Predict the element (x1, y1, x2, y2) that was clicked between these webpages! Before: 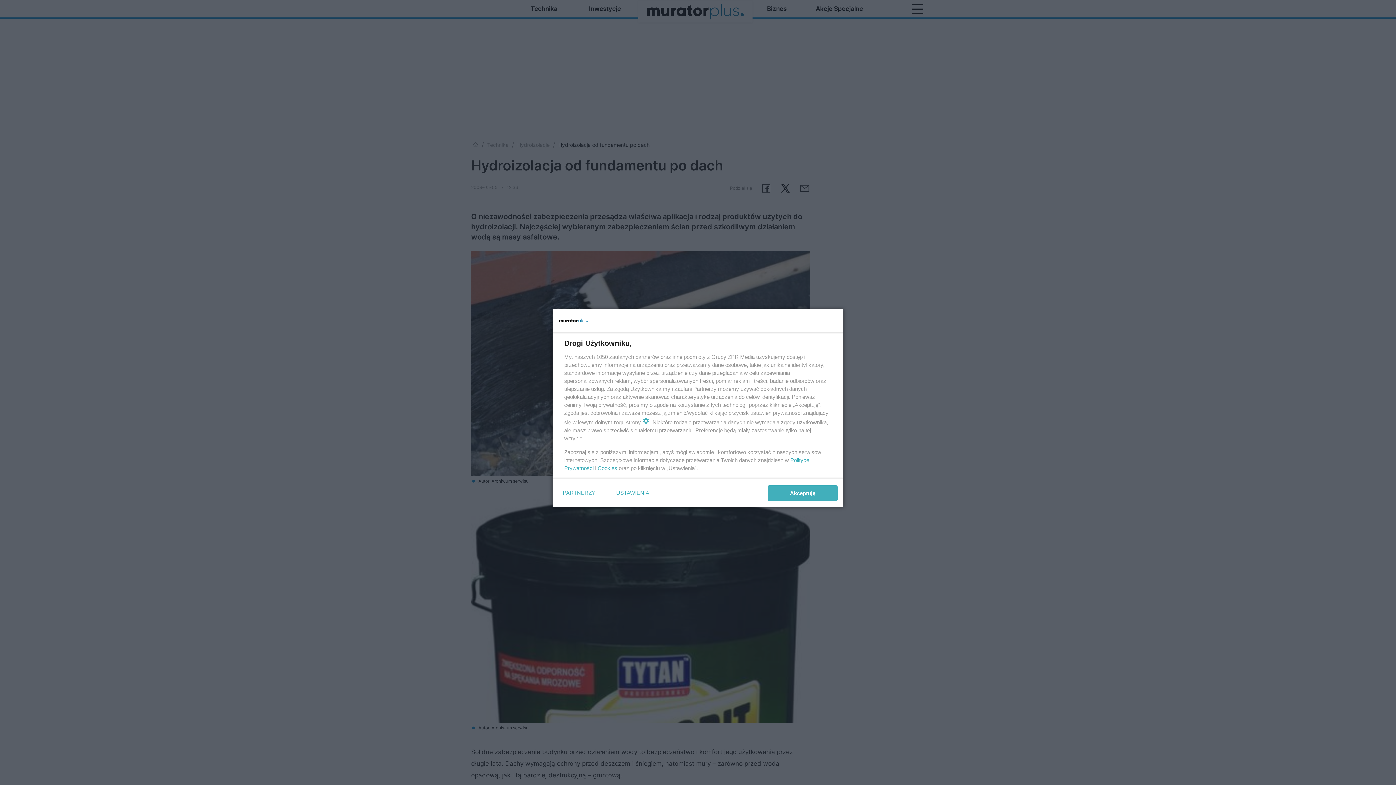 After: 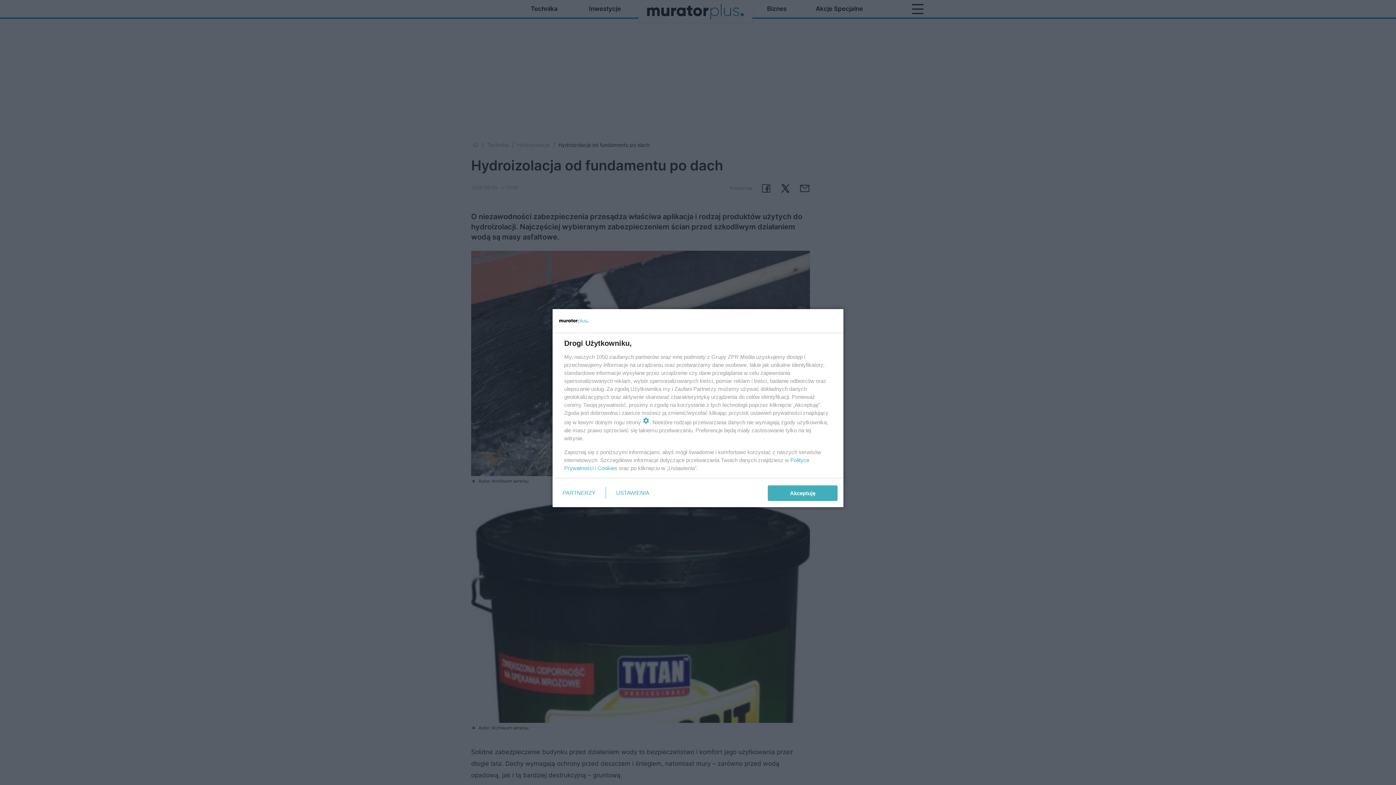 Action: label: Cookies bbox: (597, 465, 617, 471)